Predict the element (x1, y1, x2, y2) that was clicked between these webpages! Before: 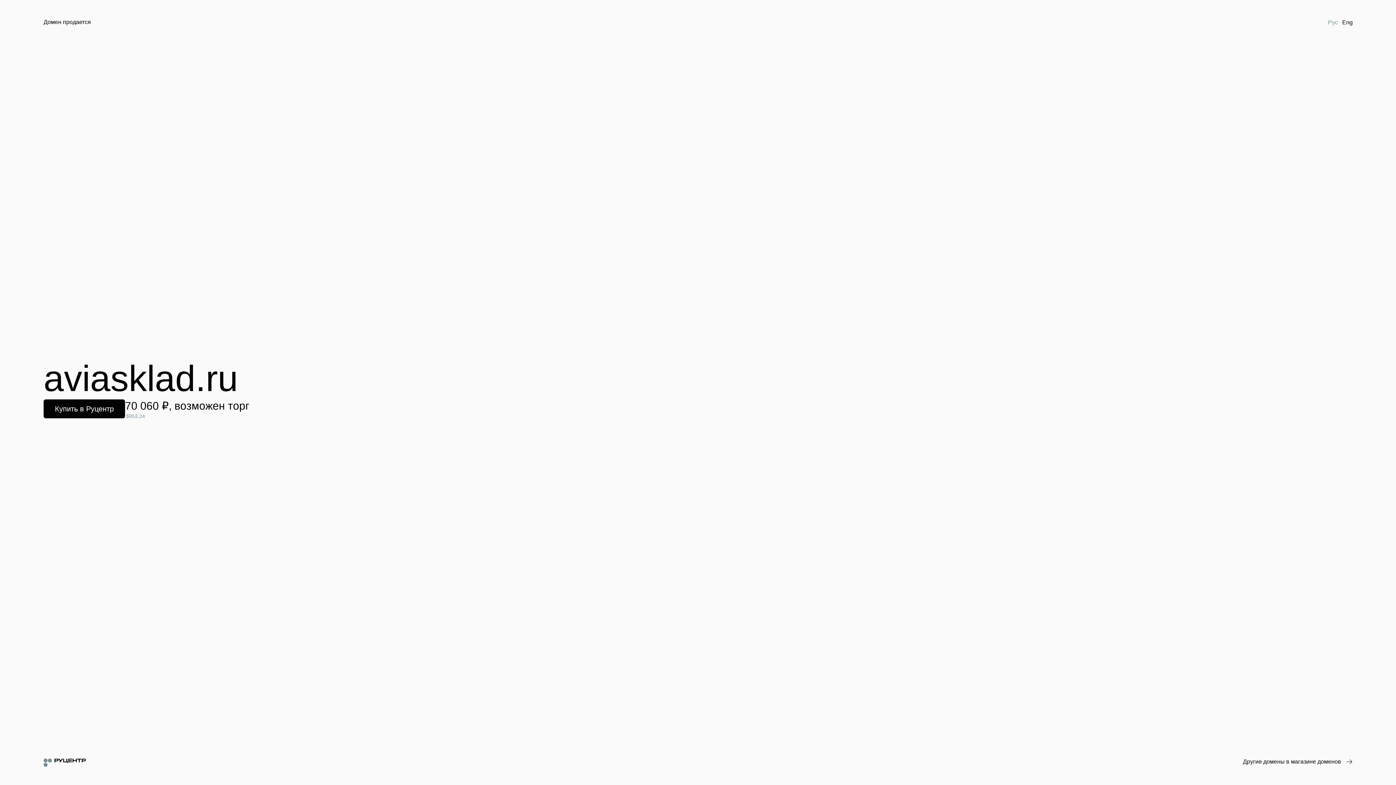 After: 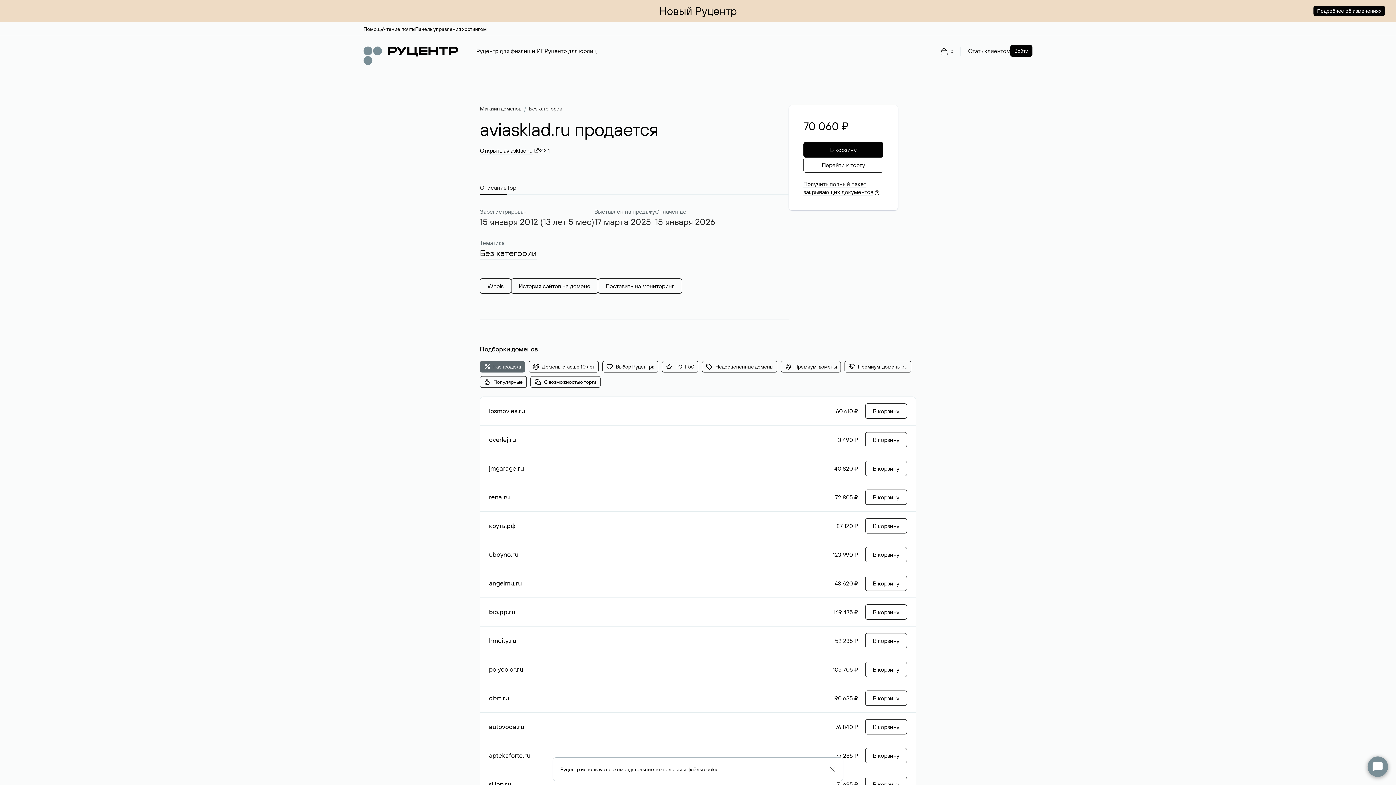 Action: bbox: (43, 399, 125, 418) label: Купить в Руцентр